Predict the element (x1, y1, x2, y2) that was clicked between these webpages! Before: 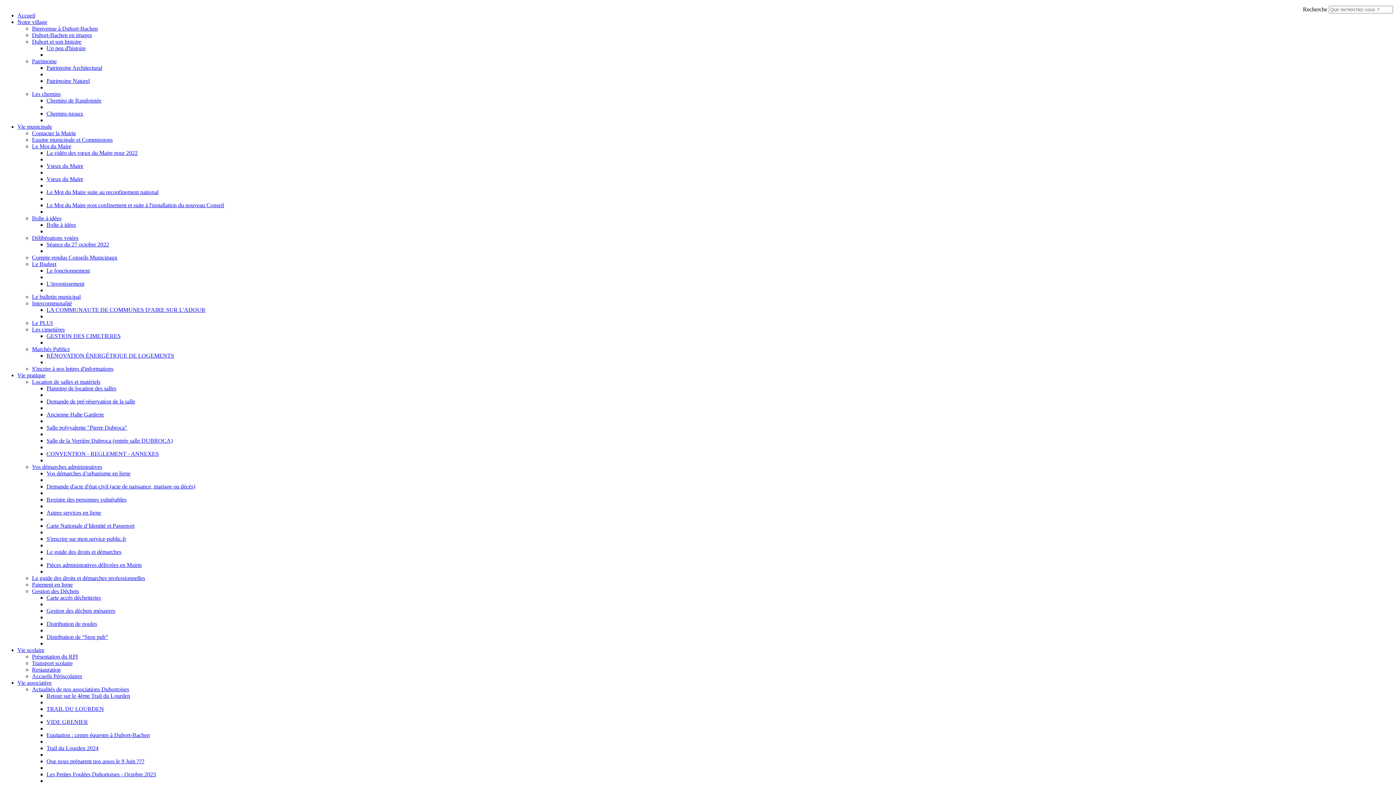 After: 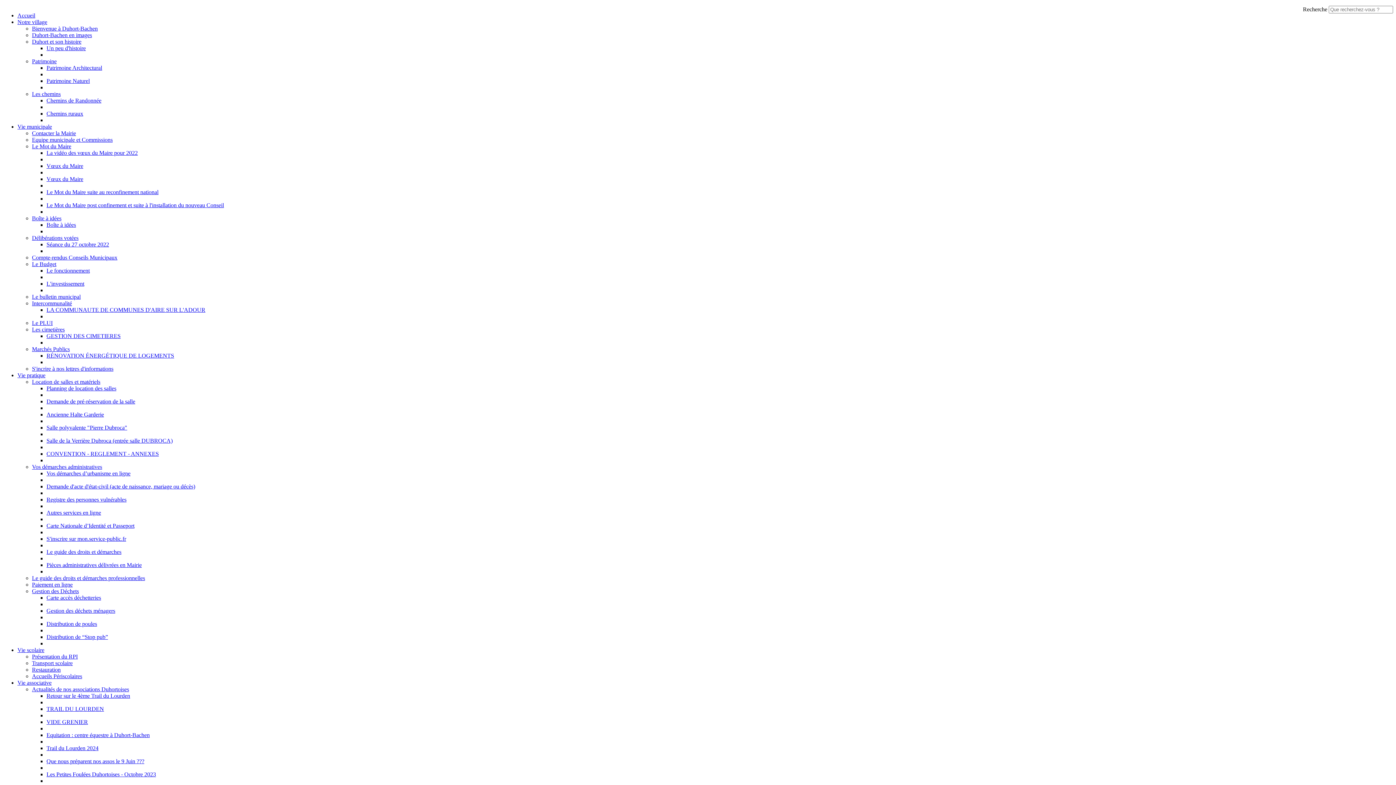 Action: label: Paiement en ligne bbox: (32, 581, 72, 588)